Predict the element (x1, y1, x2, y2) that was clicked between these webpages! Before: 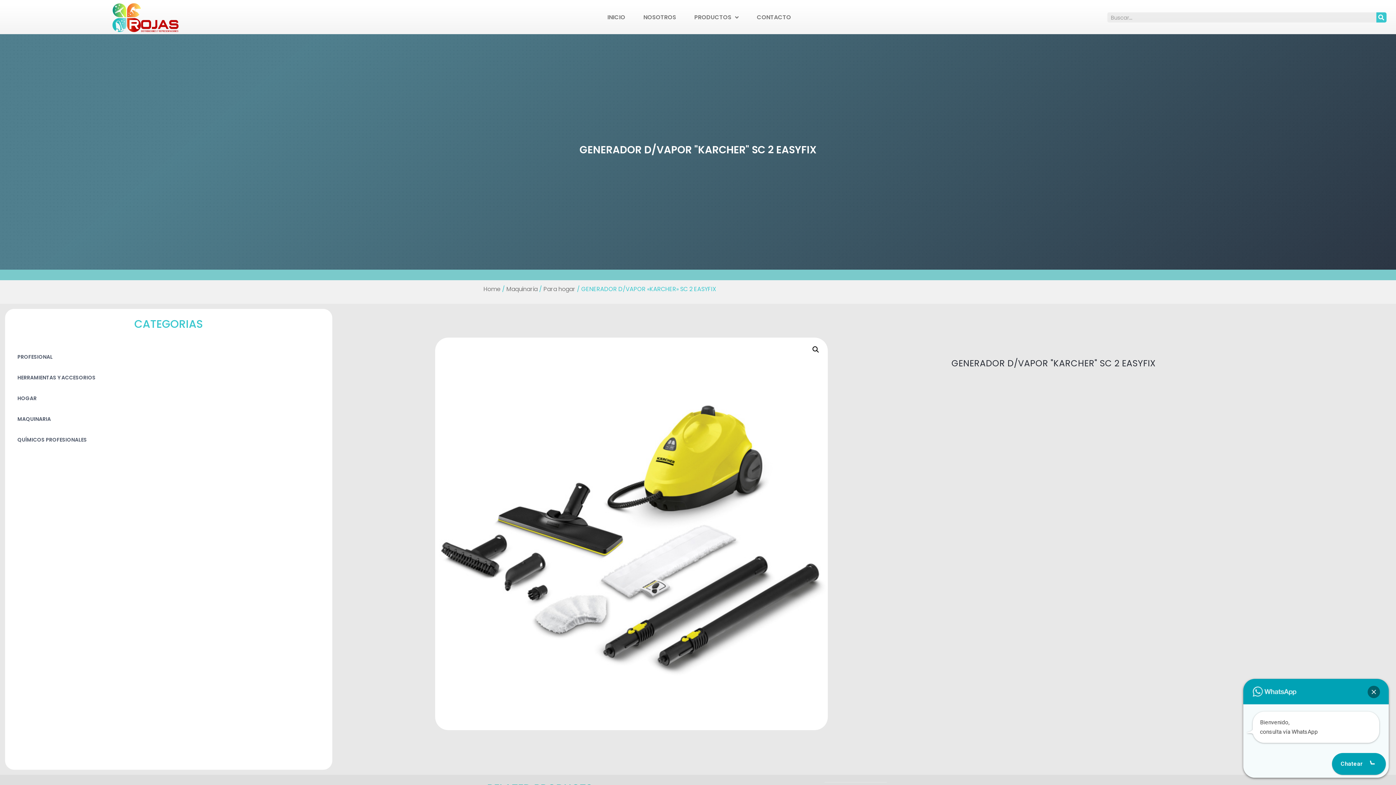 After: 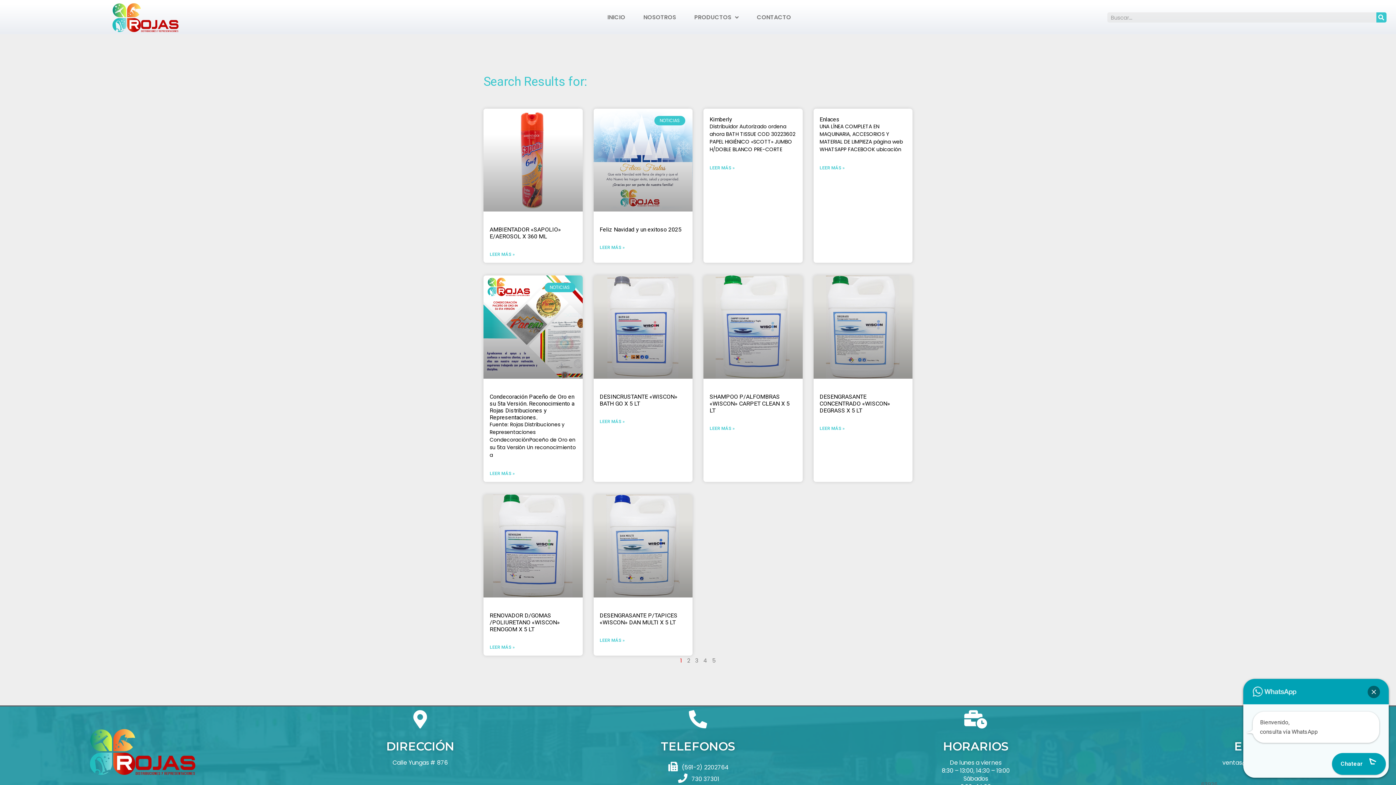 Action: label: Search bbox: (1376, 12, 1387, 22)